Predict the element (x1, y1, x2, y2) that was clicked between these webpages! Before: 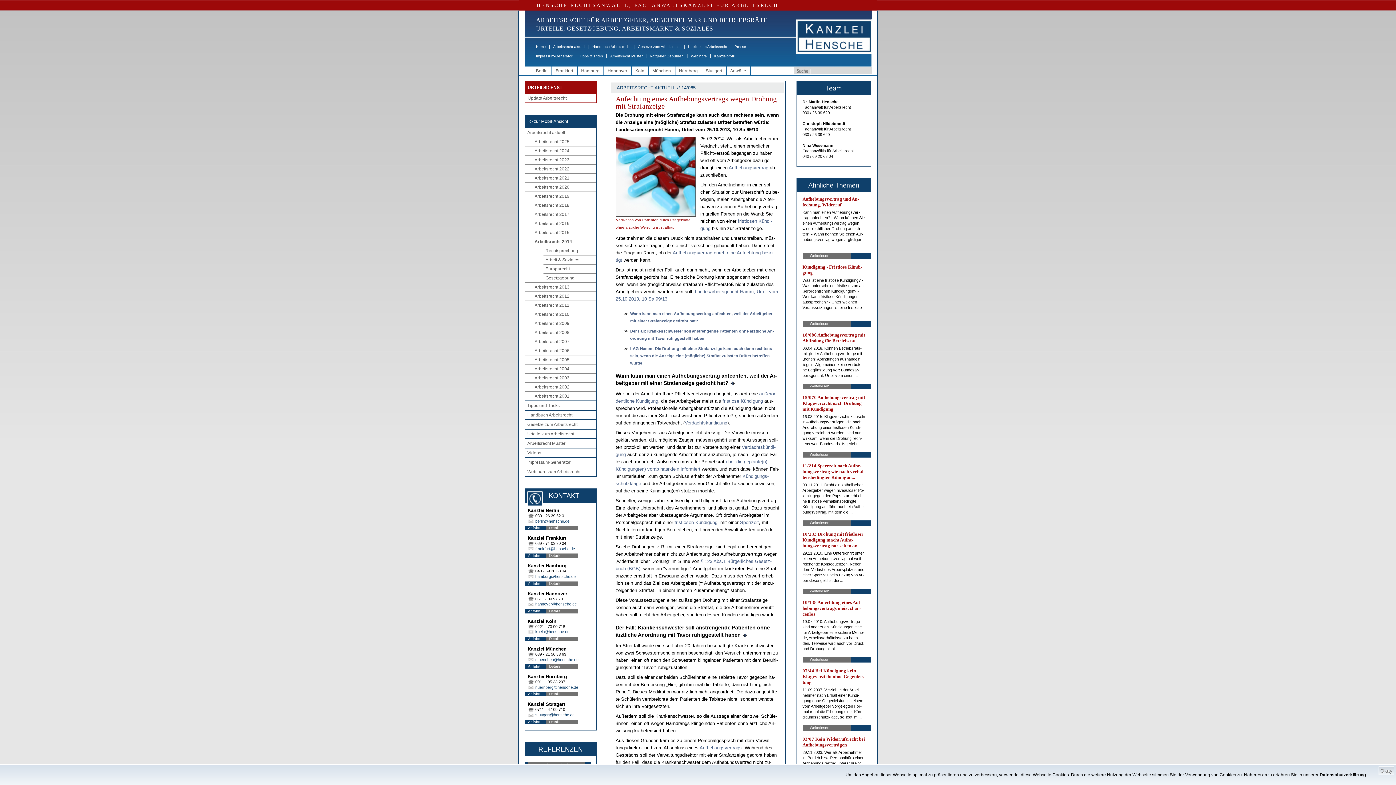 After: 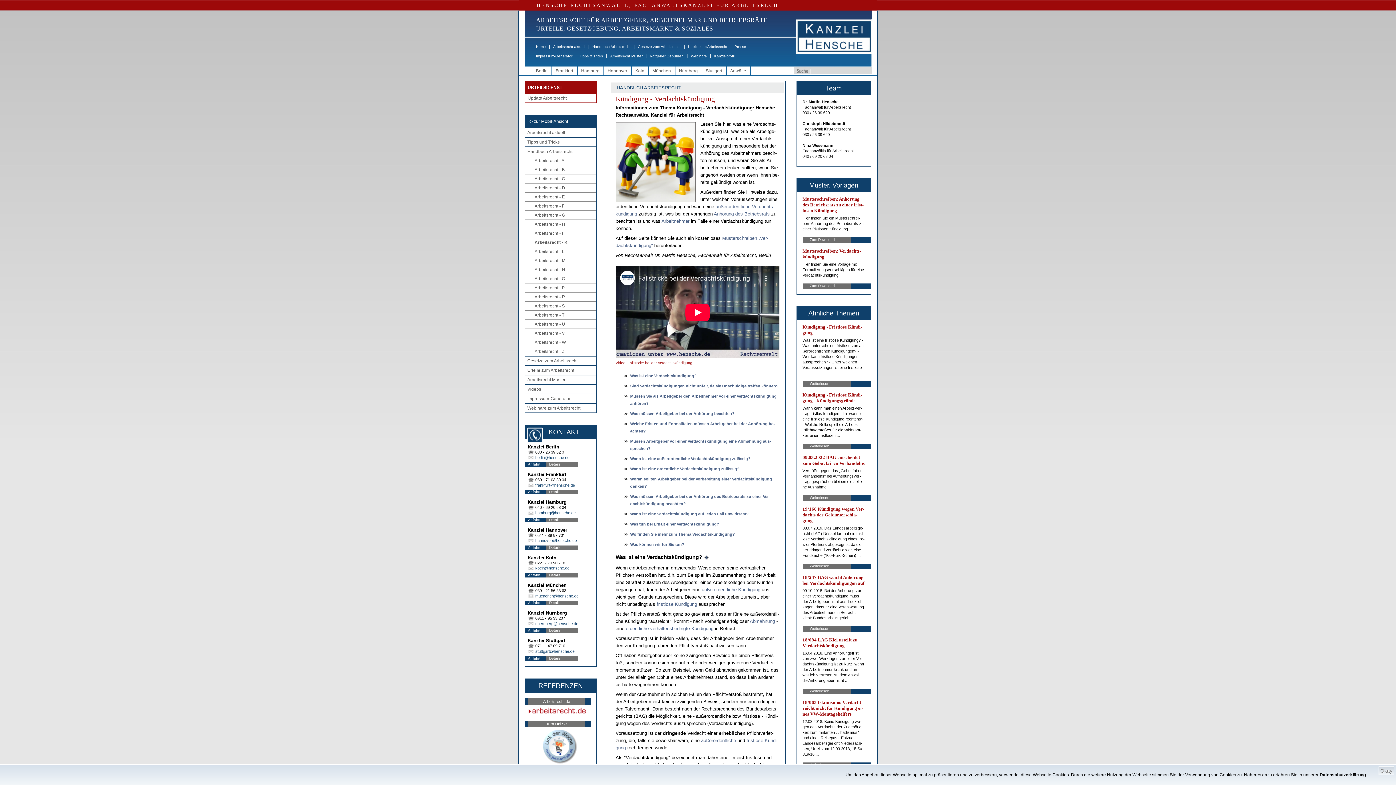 Action: bbox: (684, 420, 727, 425) label: Ver­dachtskündi­gung